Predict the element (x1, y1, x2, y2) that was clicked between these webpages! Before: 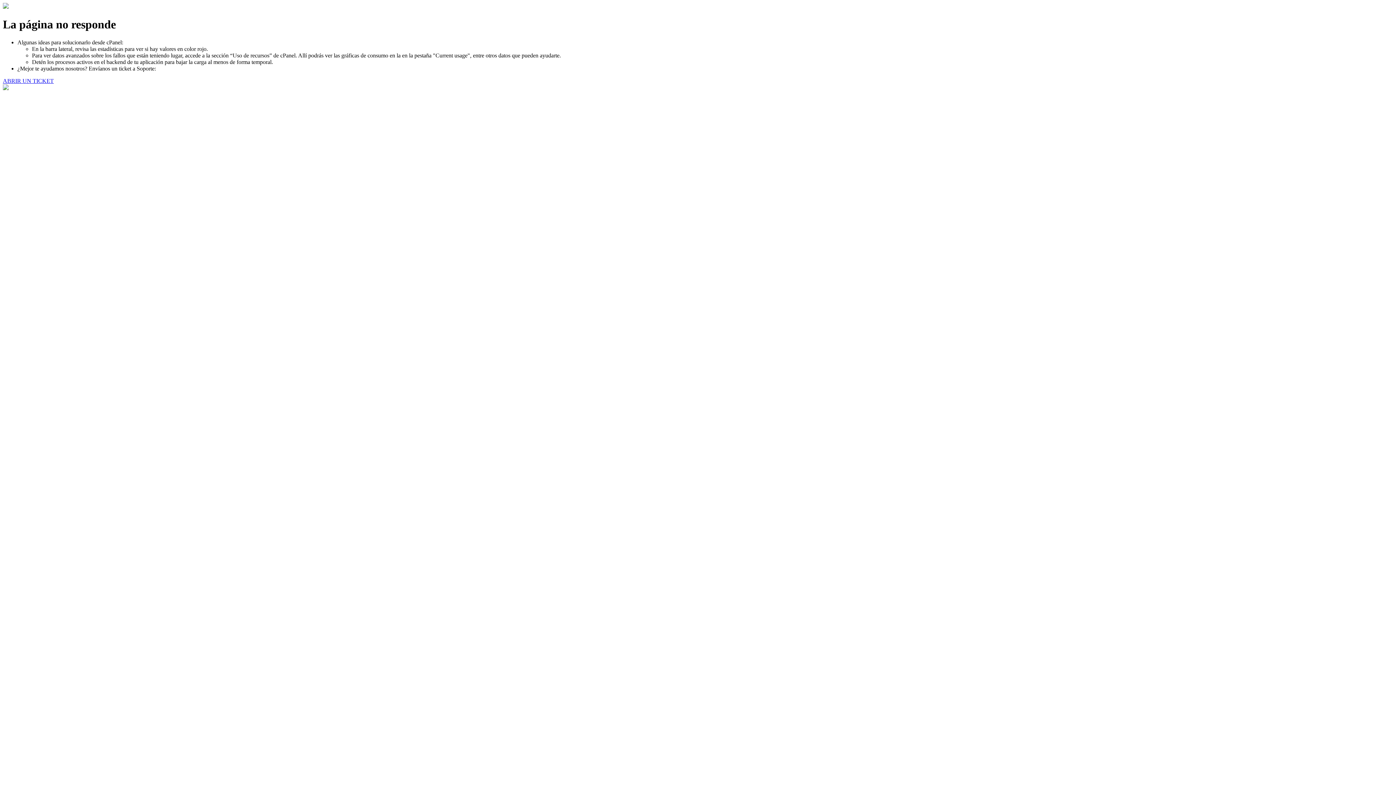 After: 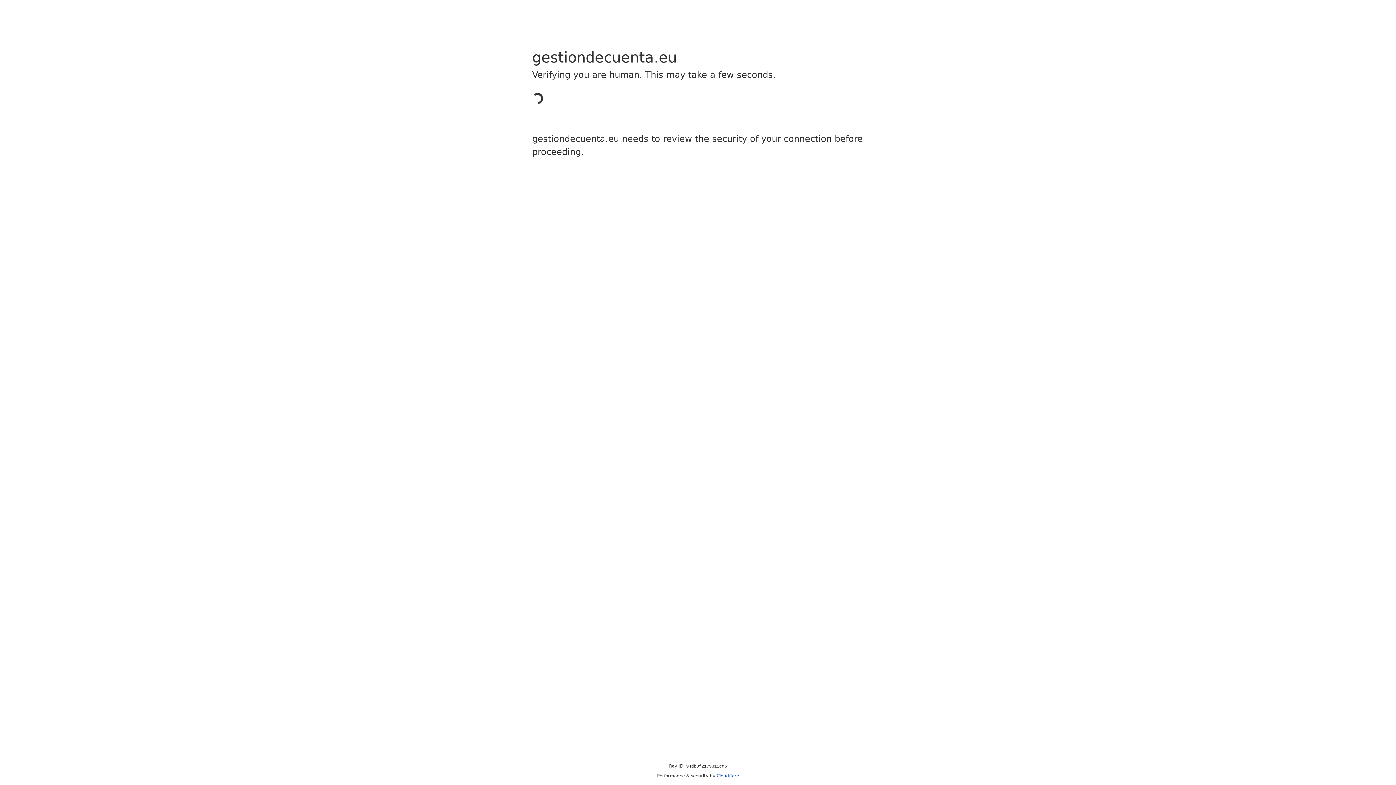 Action: label: ABRIR UN TICKET bbox: (2, 77, 53, 83)